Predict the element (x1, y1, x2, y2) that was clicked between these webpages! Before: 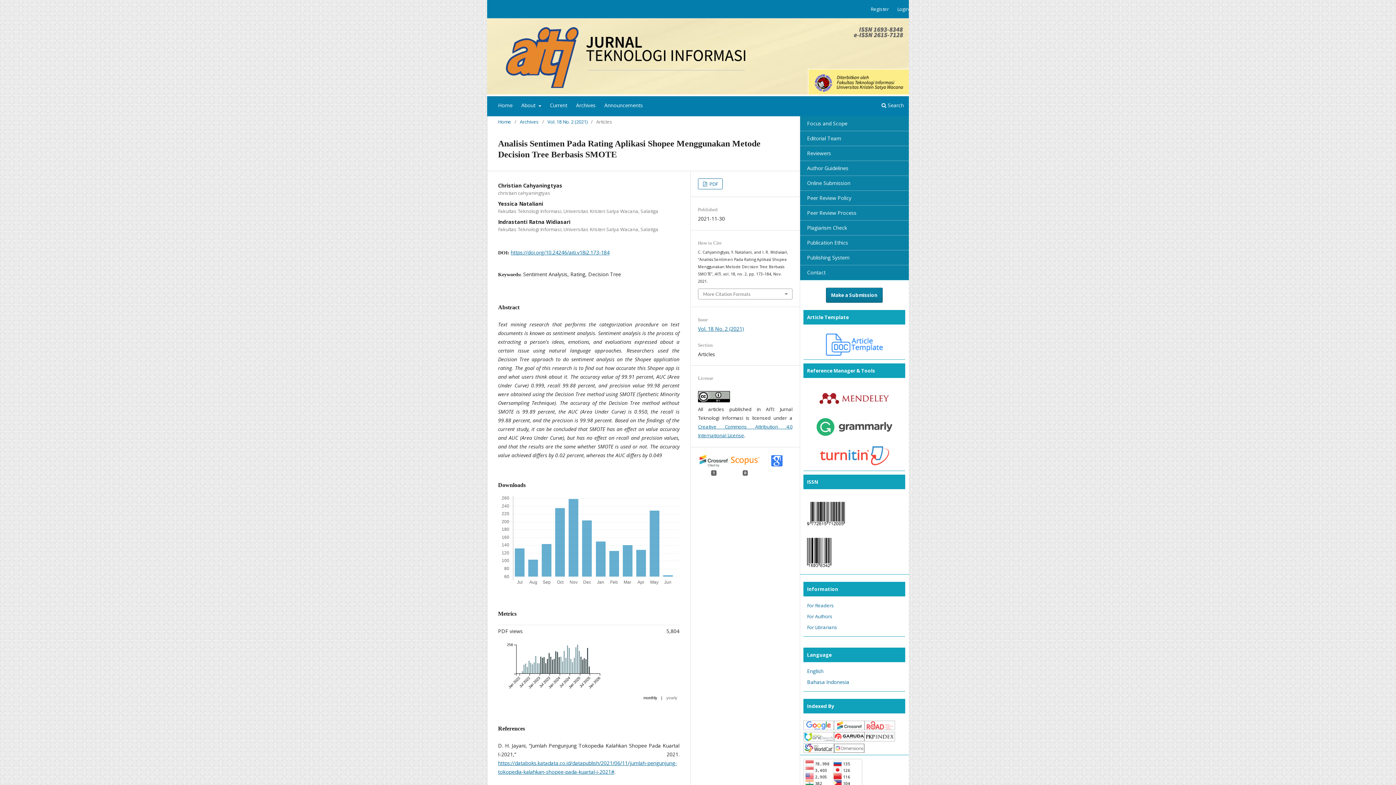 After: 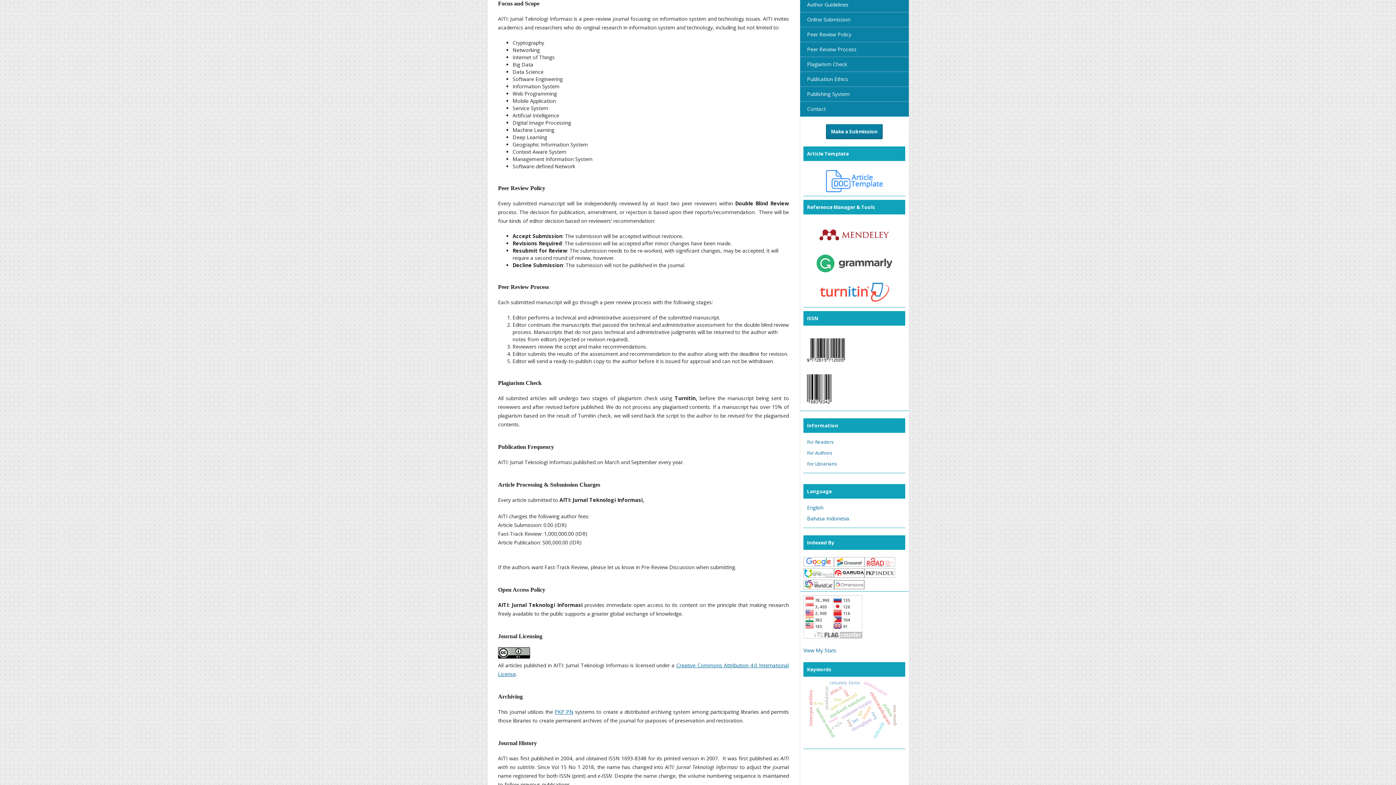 Action: label: Focus and Scope bbox: (800, 116, 909, 131)